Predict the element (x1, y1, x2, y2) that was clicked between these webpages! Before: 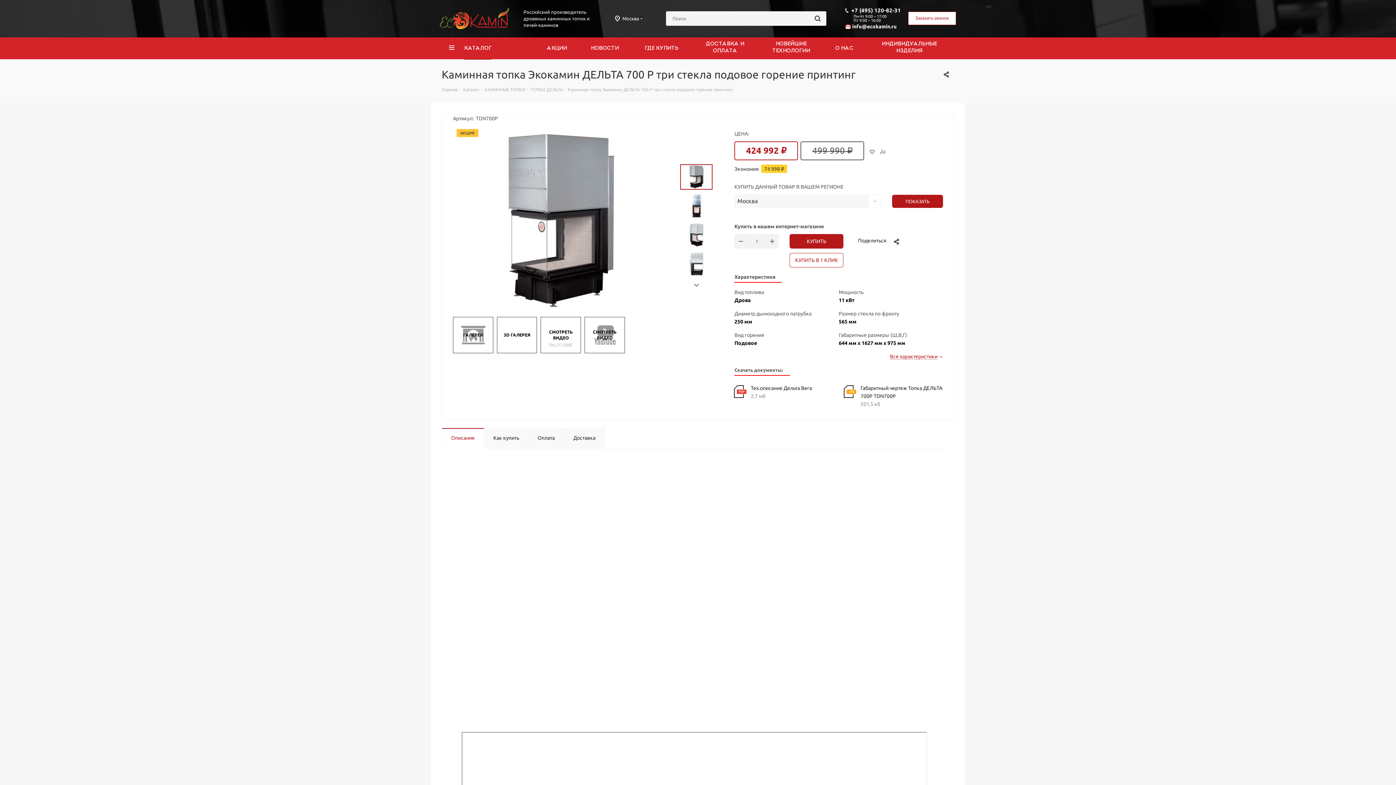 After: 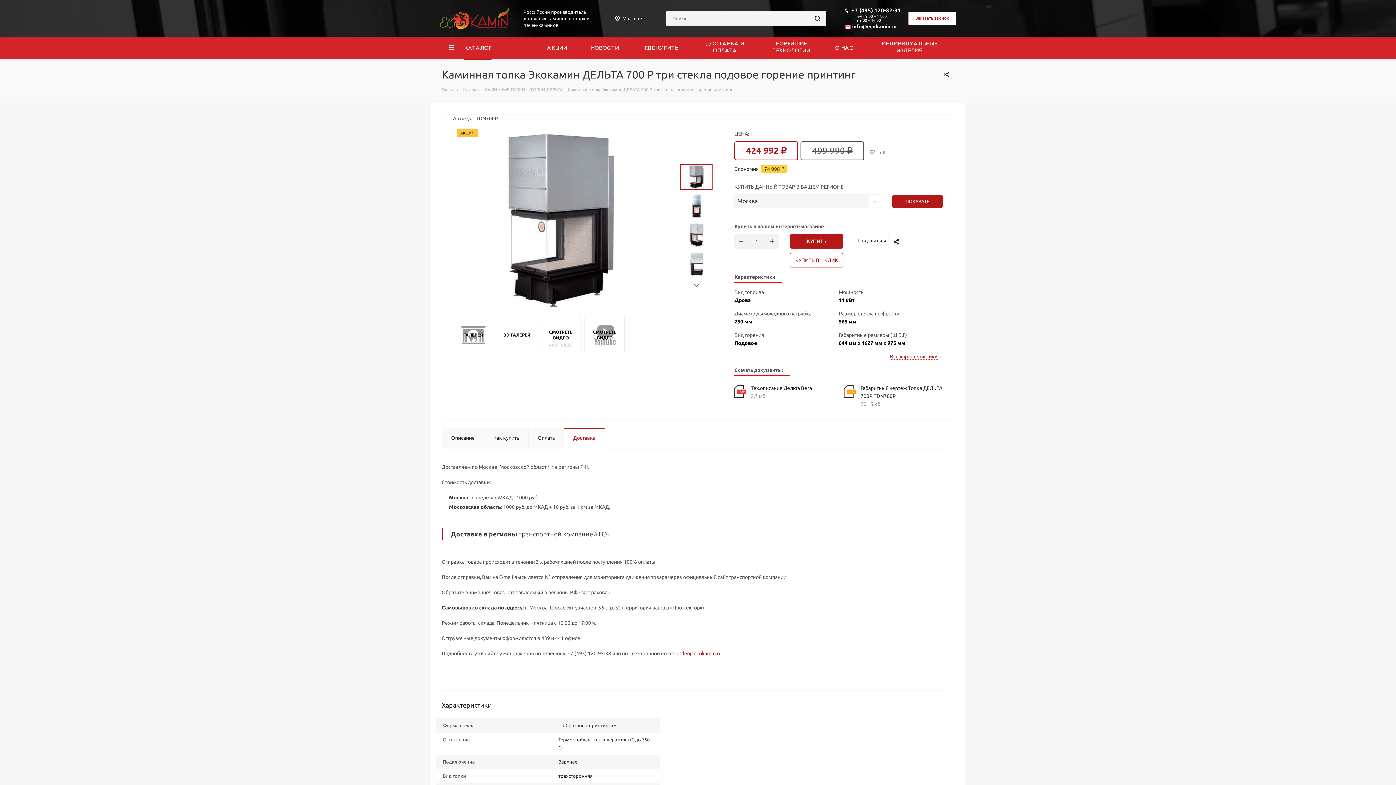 Action: bbox: (564, 428, 605, 448) label: Доставка